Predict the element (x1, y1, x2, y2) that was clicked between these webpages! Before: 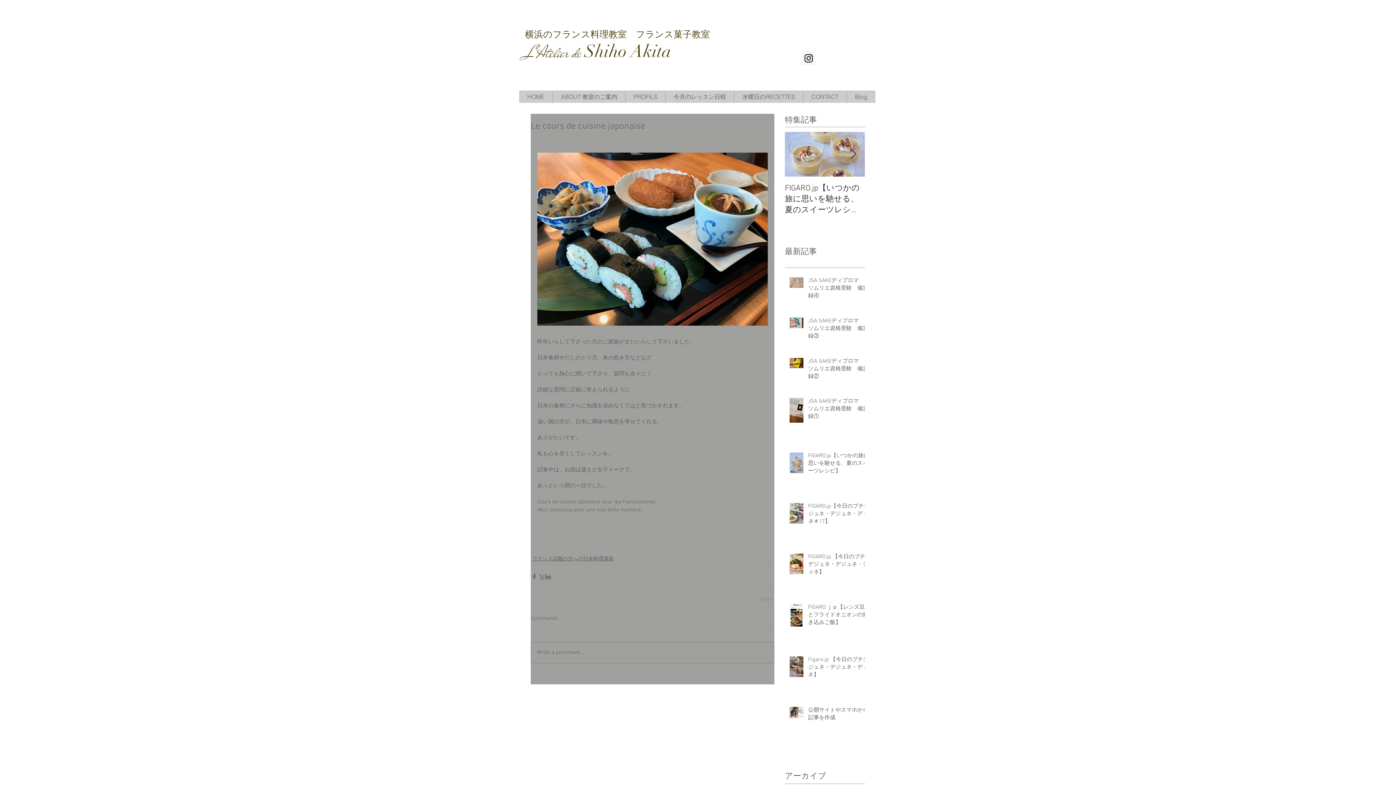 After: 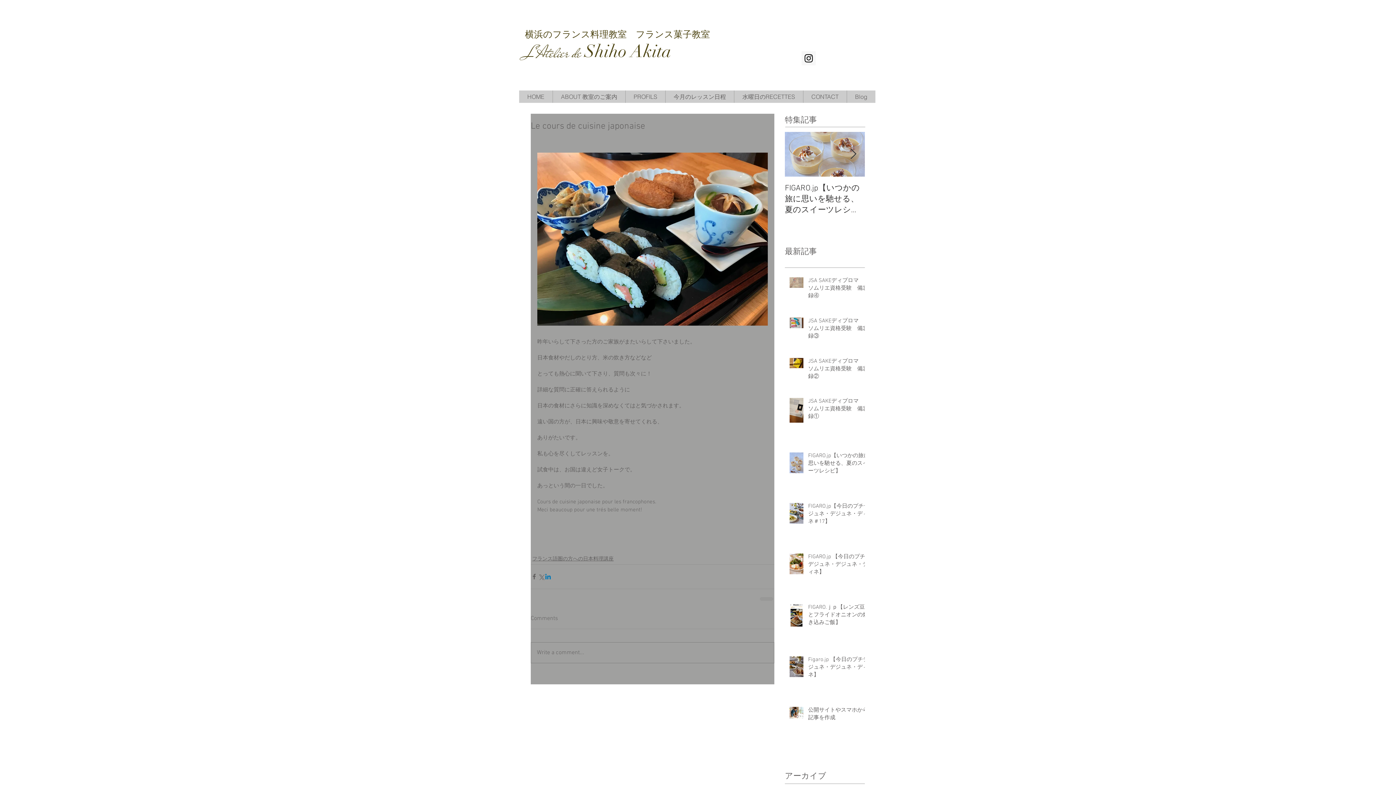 Action: bbox: (544, 573, 551, 580) label: LinkedIn でシェア